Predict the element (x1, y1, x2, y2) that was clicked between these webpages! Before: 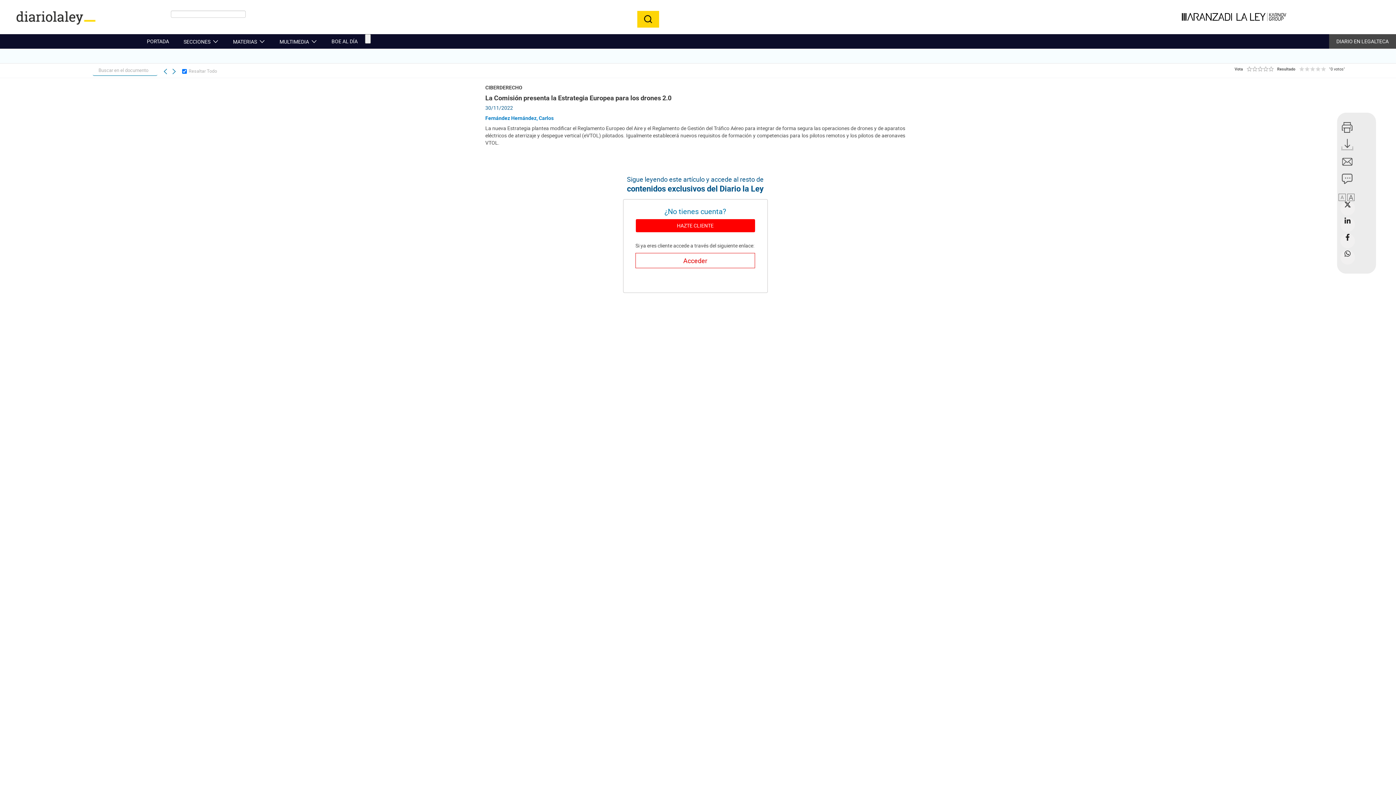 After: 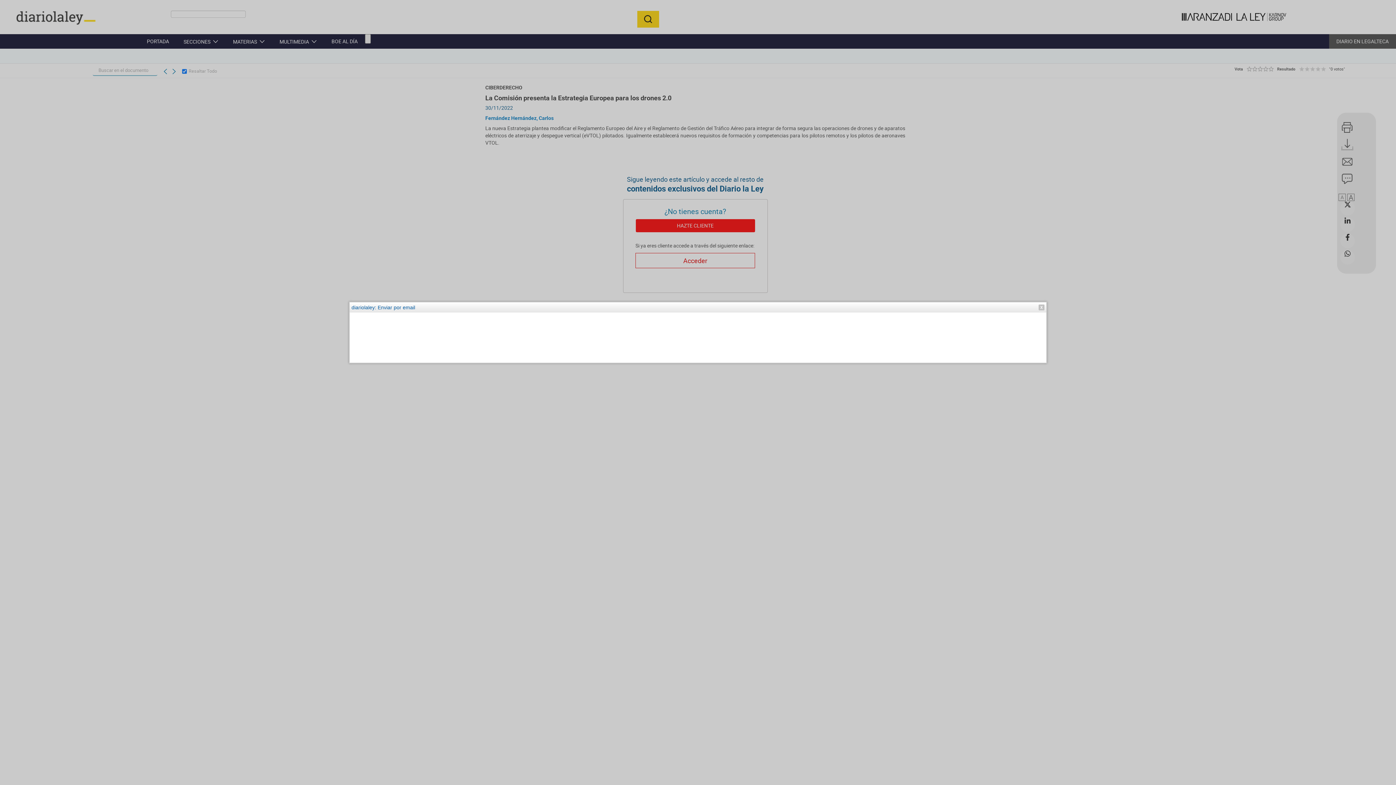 Action: bbox: (1338, 154, 1357, 167)